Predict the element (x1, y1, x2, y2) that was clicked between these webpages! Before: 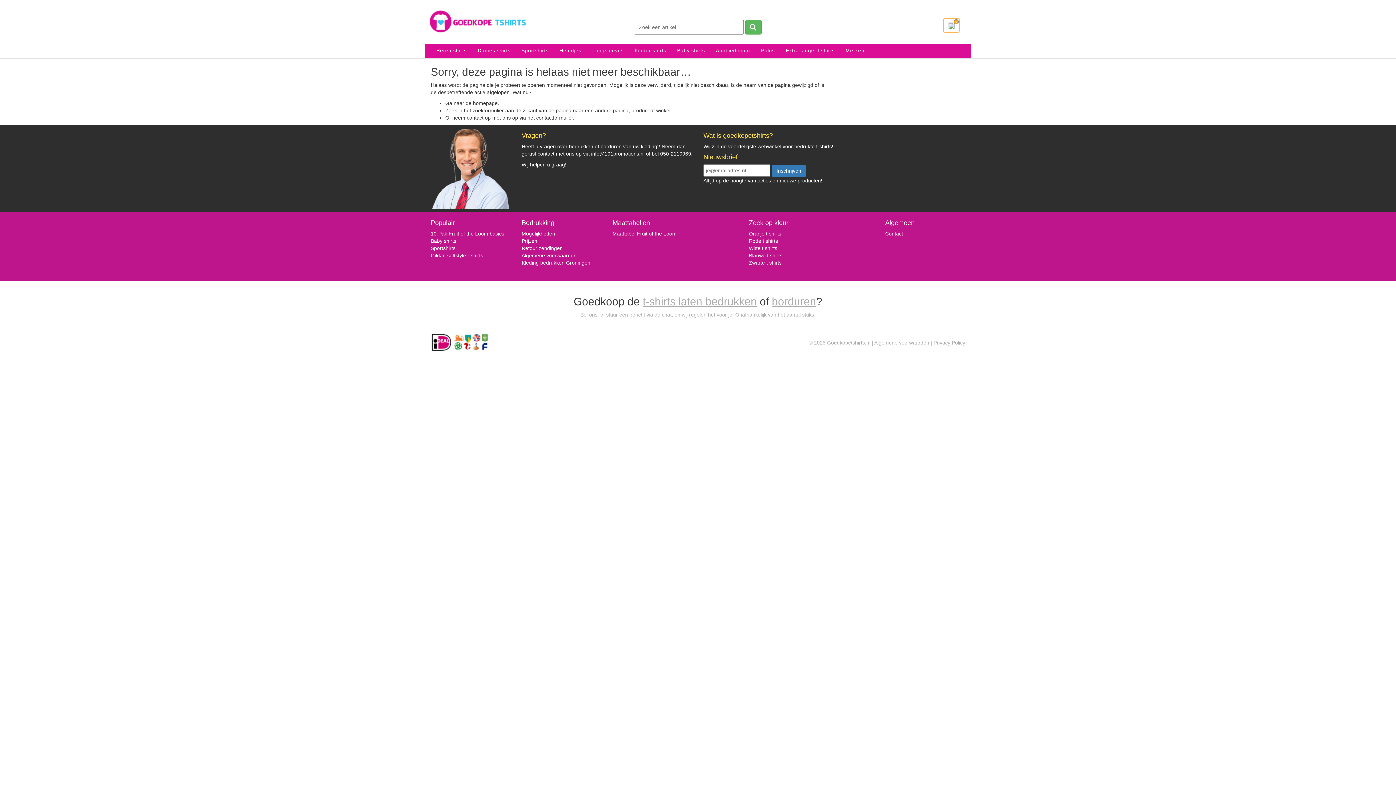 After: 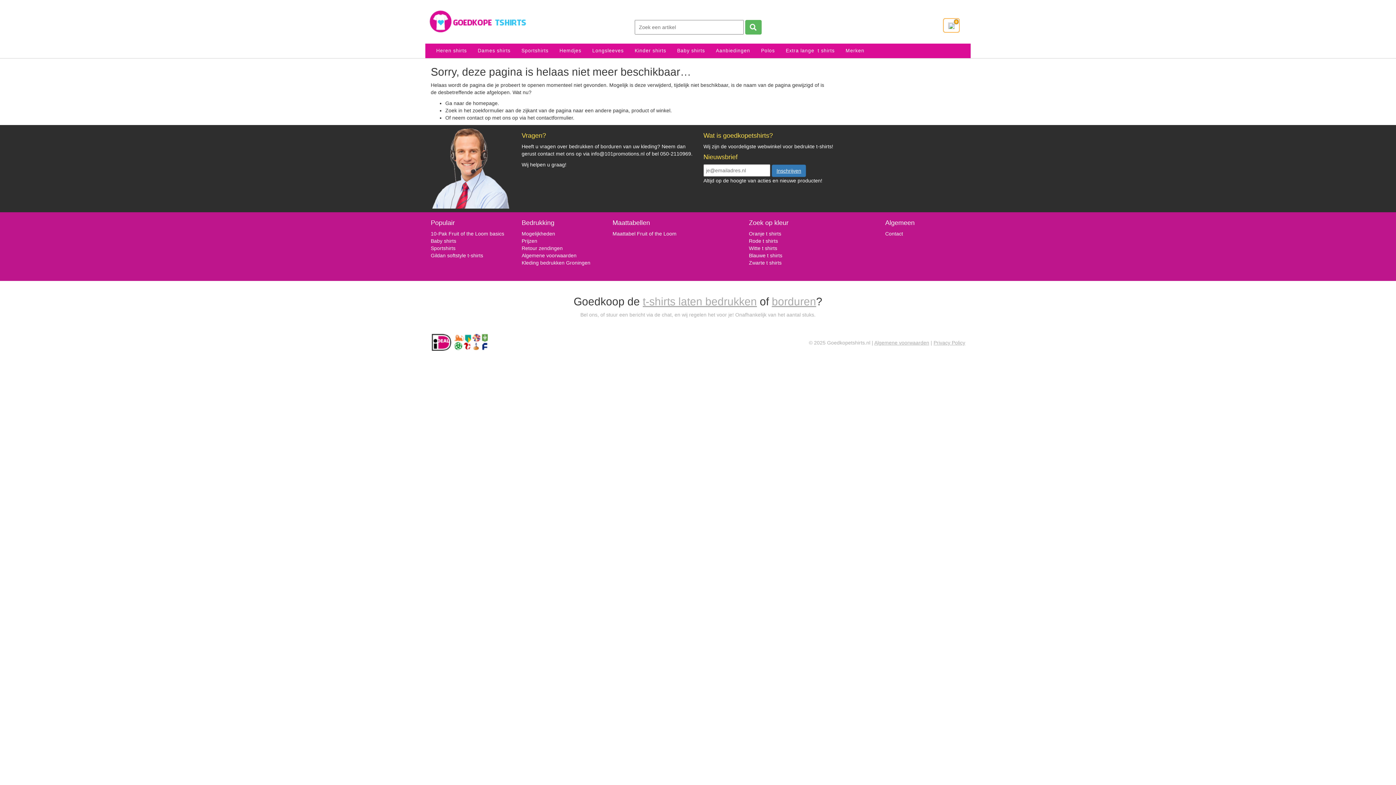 Action: label: Inschrijven bbox: (772, 164, 806, 177)